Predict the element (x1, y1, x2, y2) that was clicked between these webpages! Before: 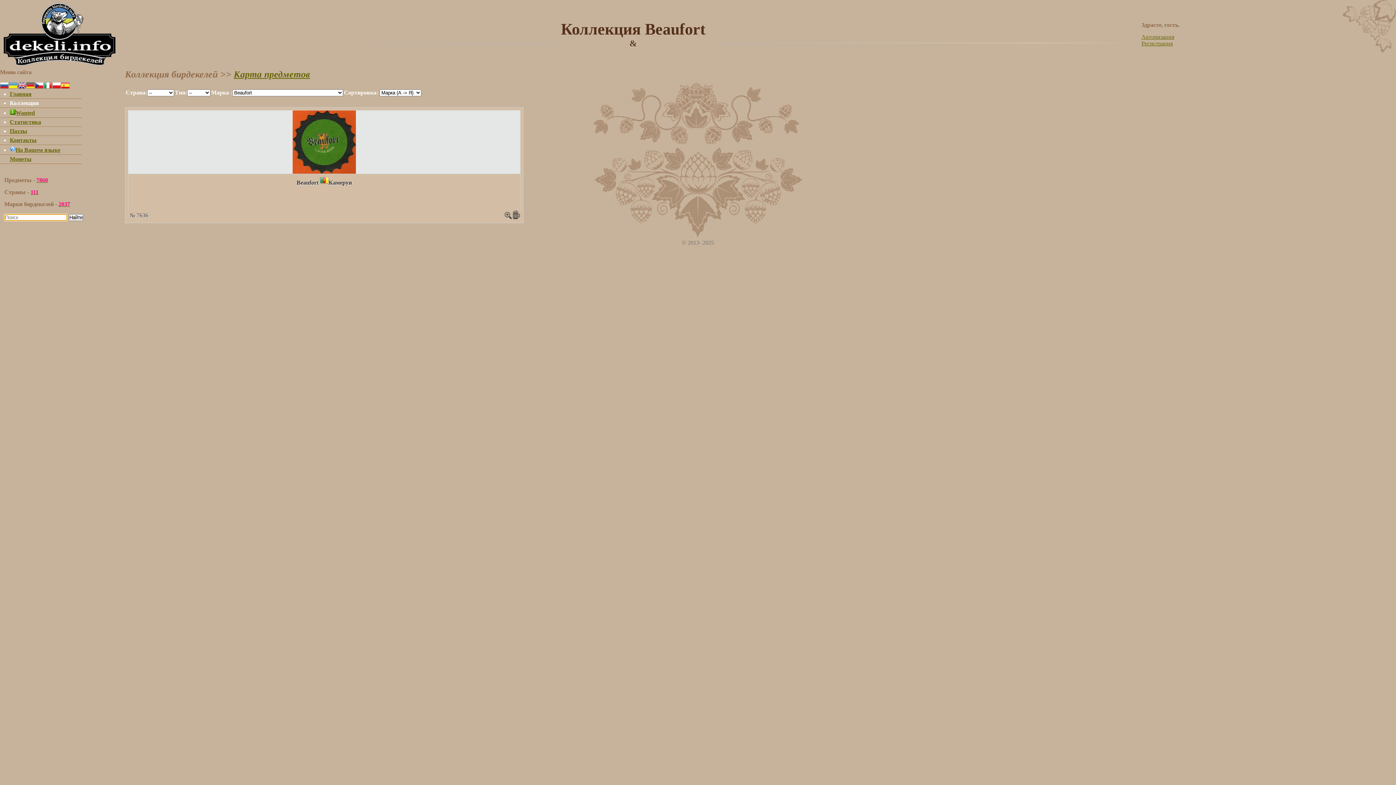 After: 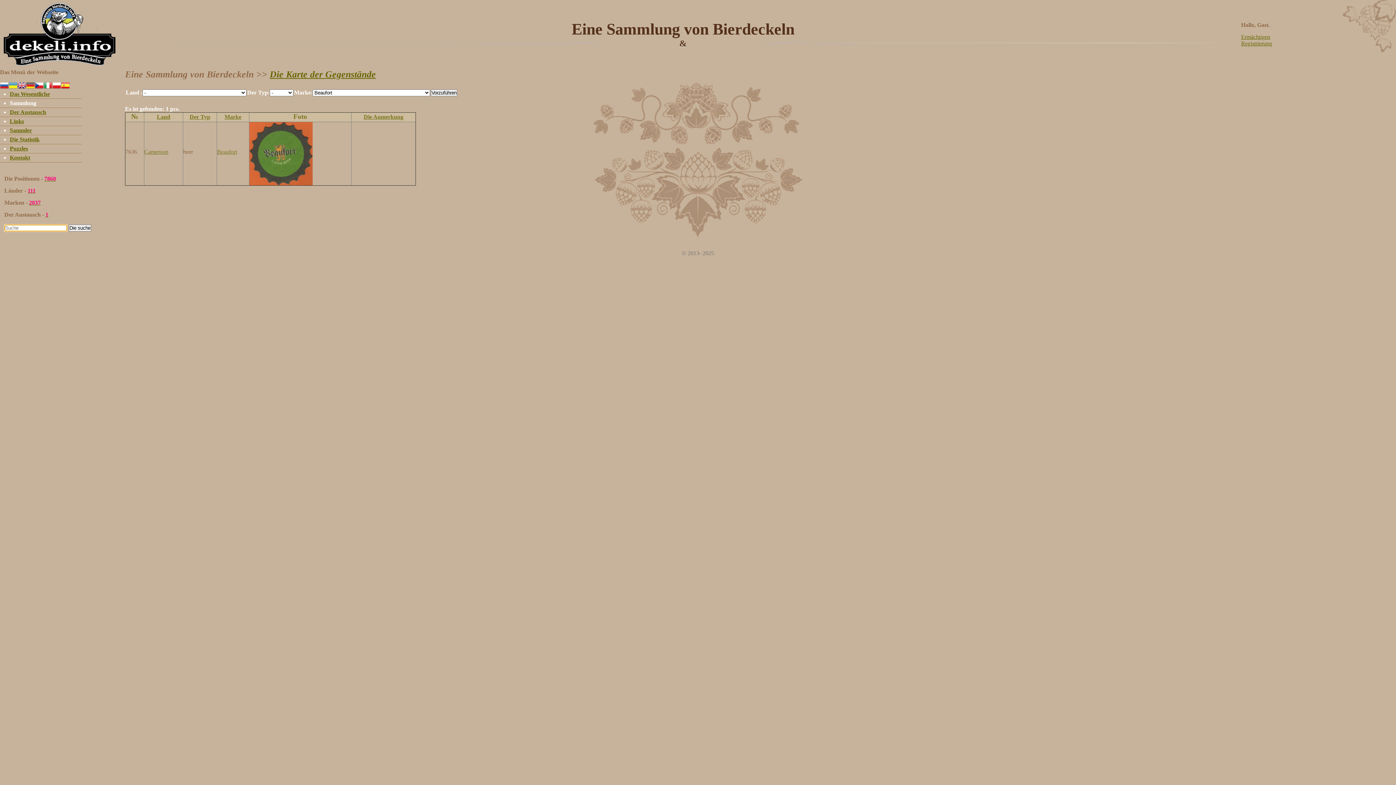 Action: bbox: (26, 84, 34, 90)